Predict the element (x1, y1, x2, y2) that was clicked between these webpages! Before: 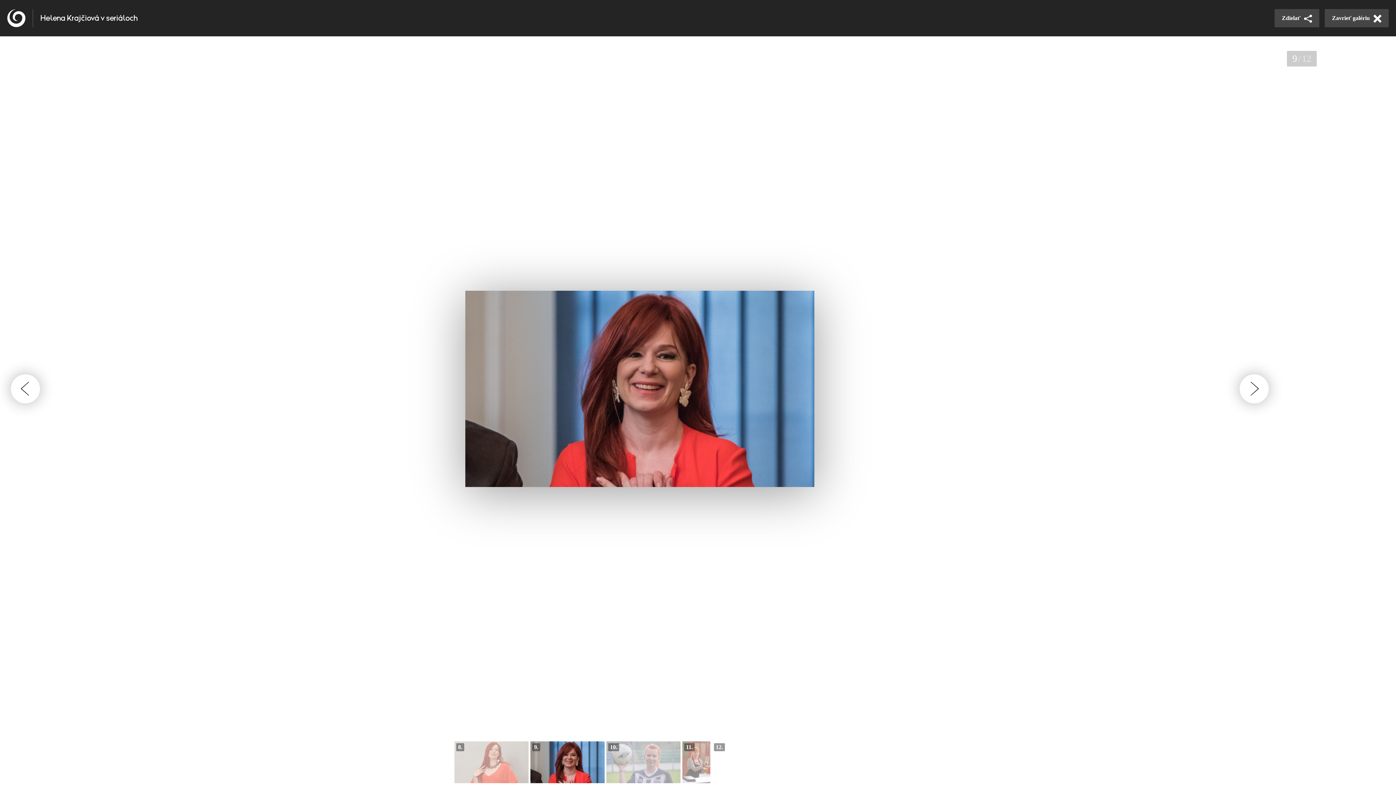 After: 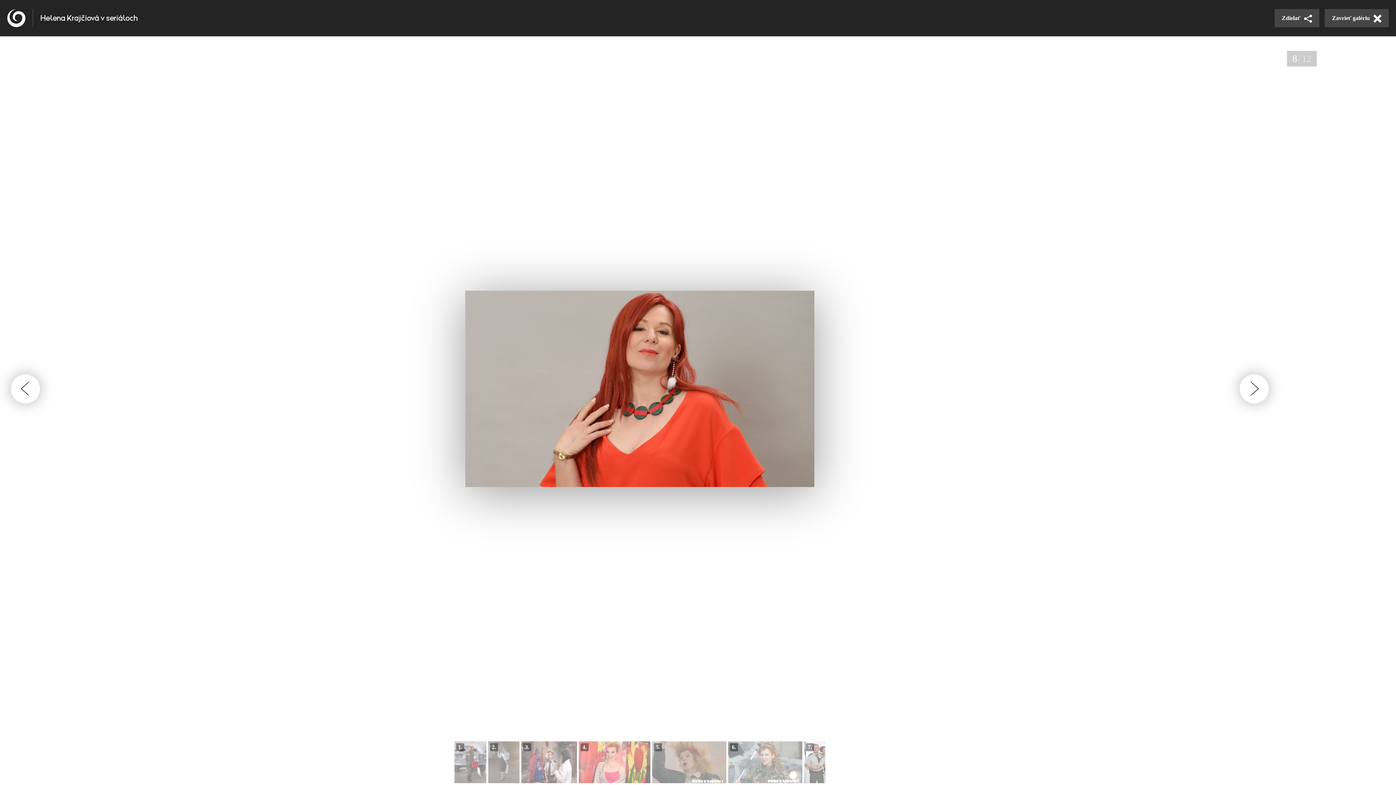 Action: bbox: (10, 374, 40, 403)